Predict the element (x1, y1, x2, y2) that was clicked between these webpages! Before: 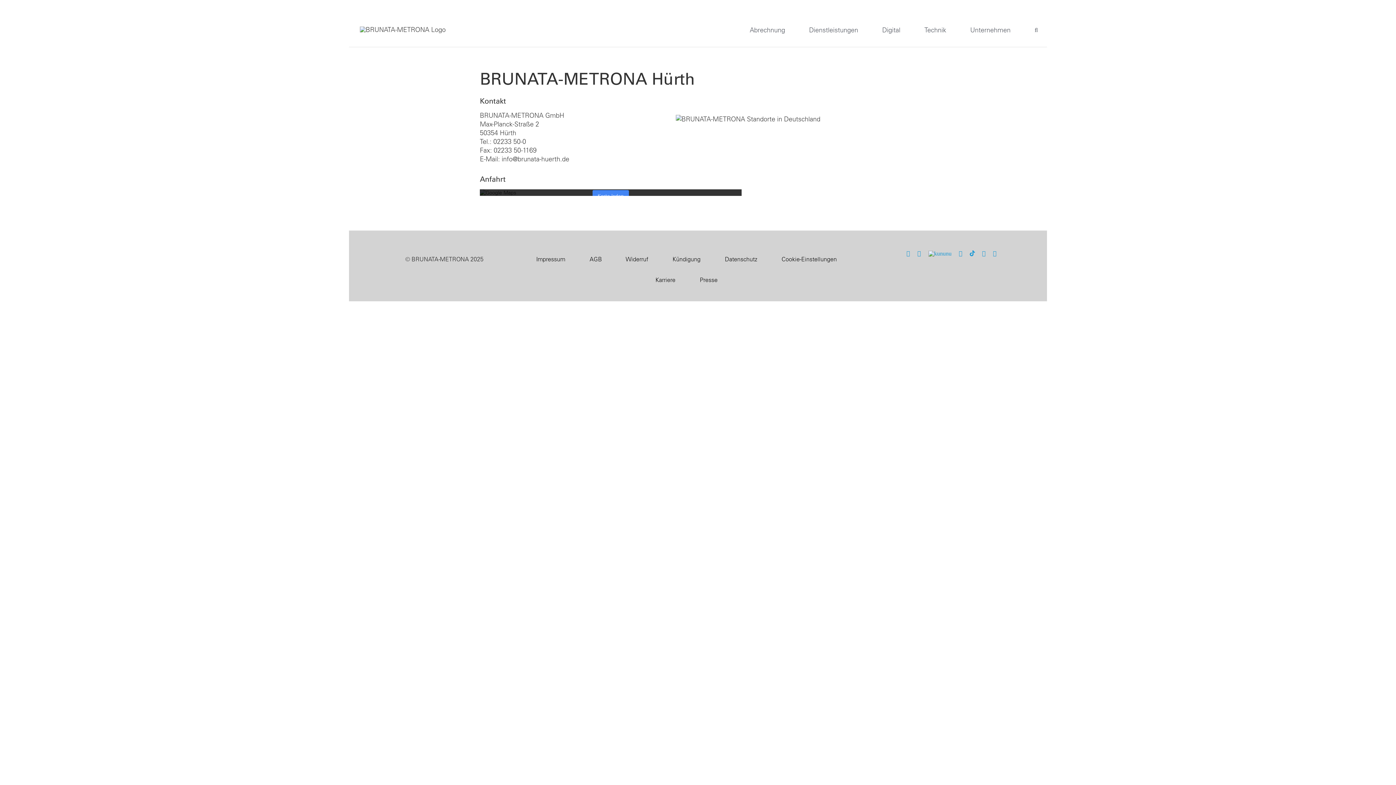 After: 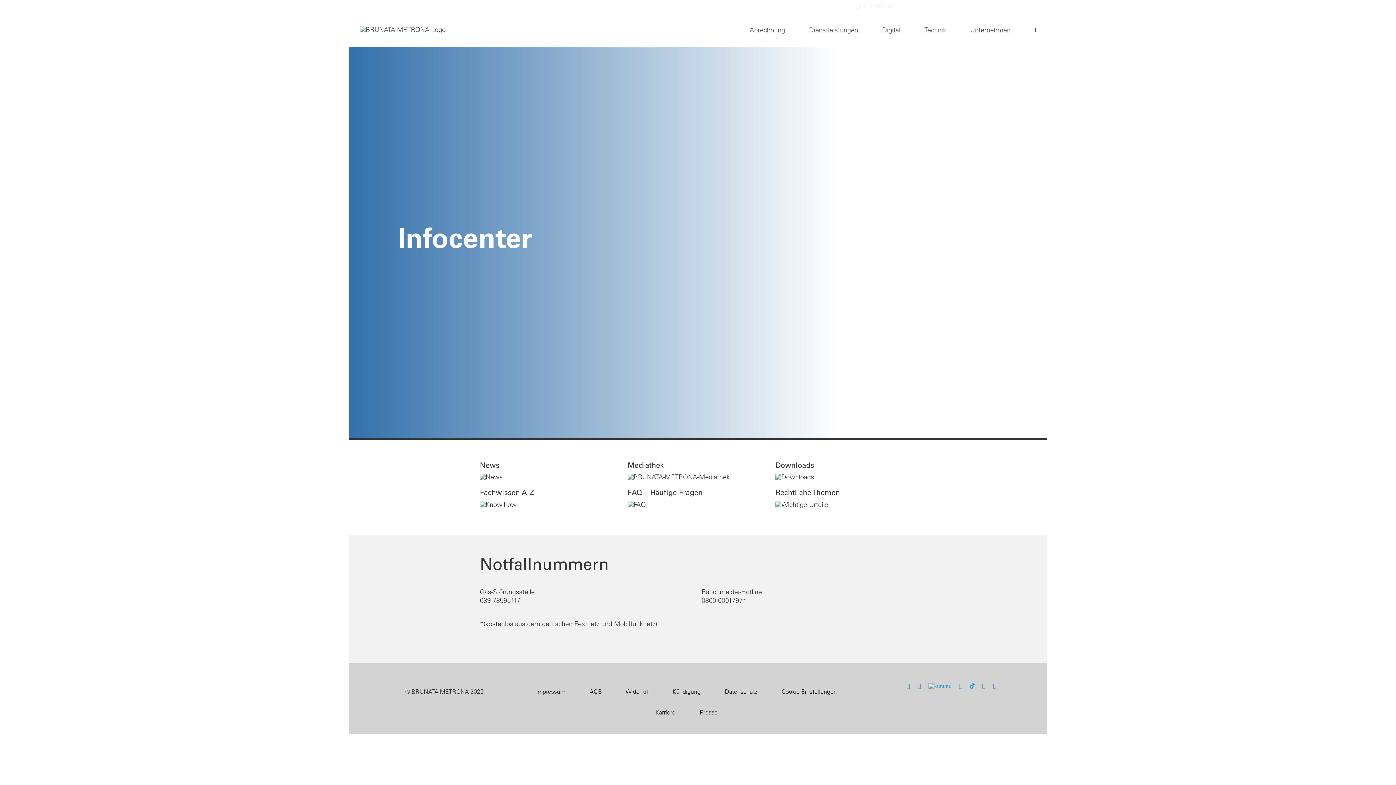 Action: bbox: (849, 0, 893, 12) label: Infocenter